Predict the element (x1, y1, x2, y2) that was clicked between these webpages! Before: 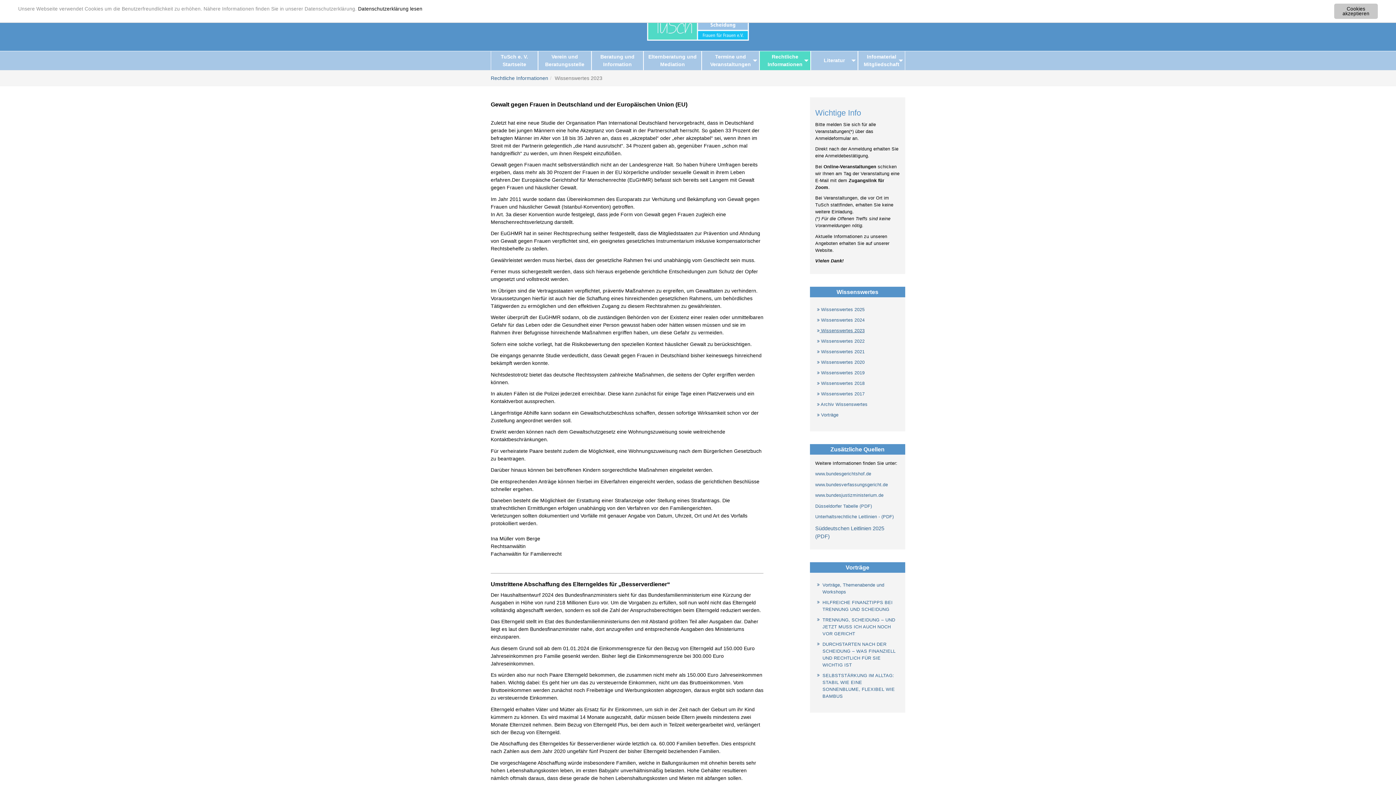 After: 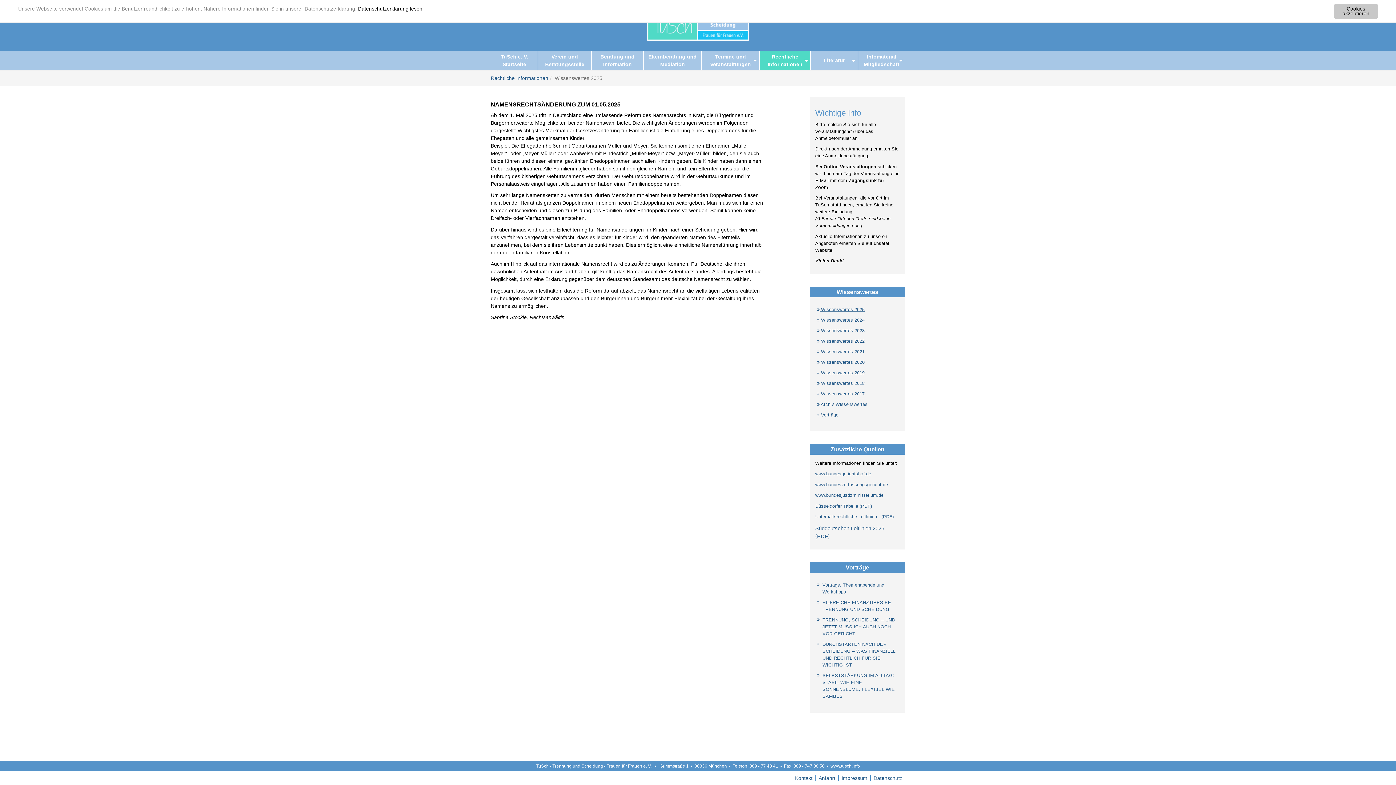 Action: bbox: (817, 307, 864, 312) label:  Wissenswertes 2025